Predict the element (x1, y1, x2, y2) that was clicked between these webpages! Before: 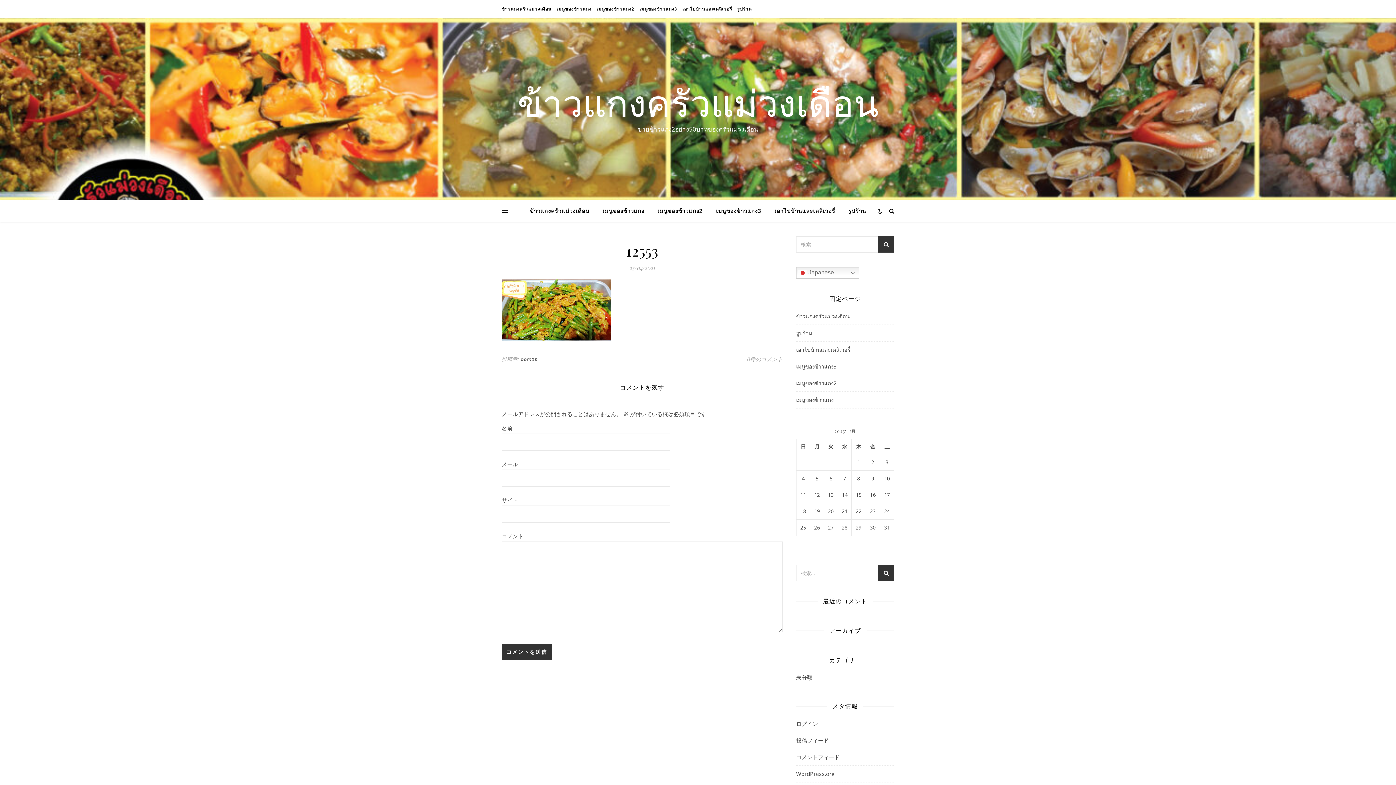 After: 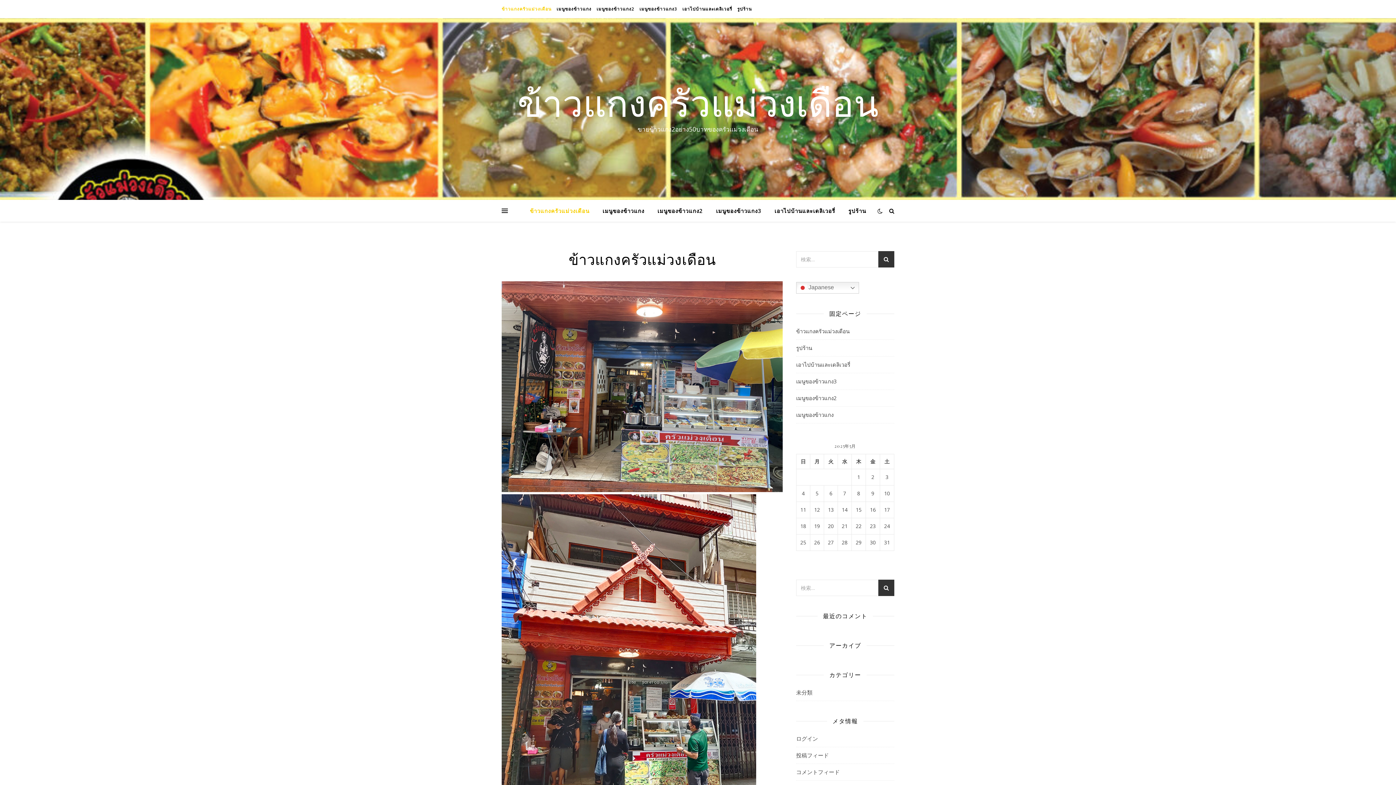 Action: label: ข้าวแกงครัวแม่วงเดือน bbox: (501, 0, 553, 18)